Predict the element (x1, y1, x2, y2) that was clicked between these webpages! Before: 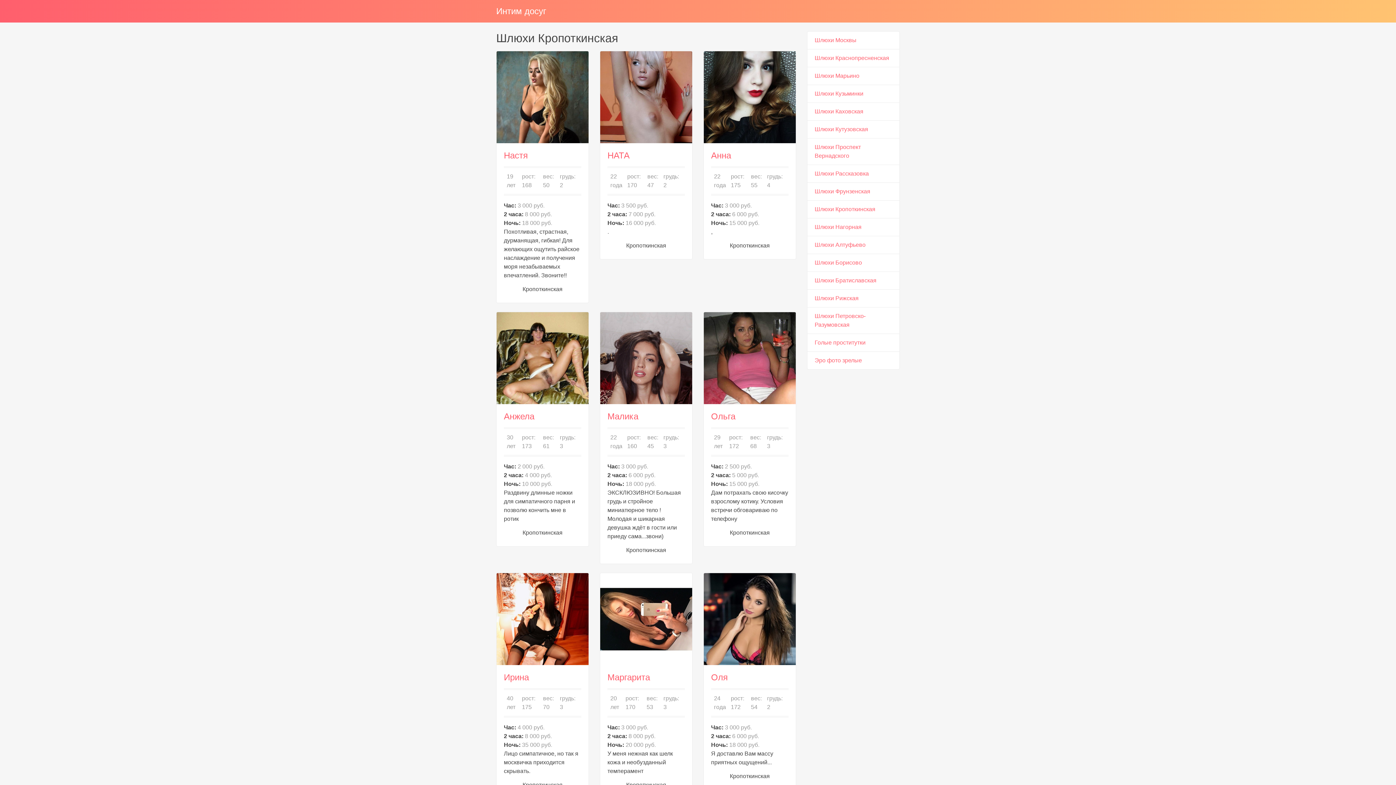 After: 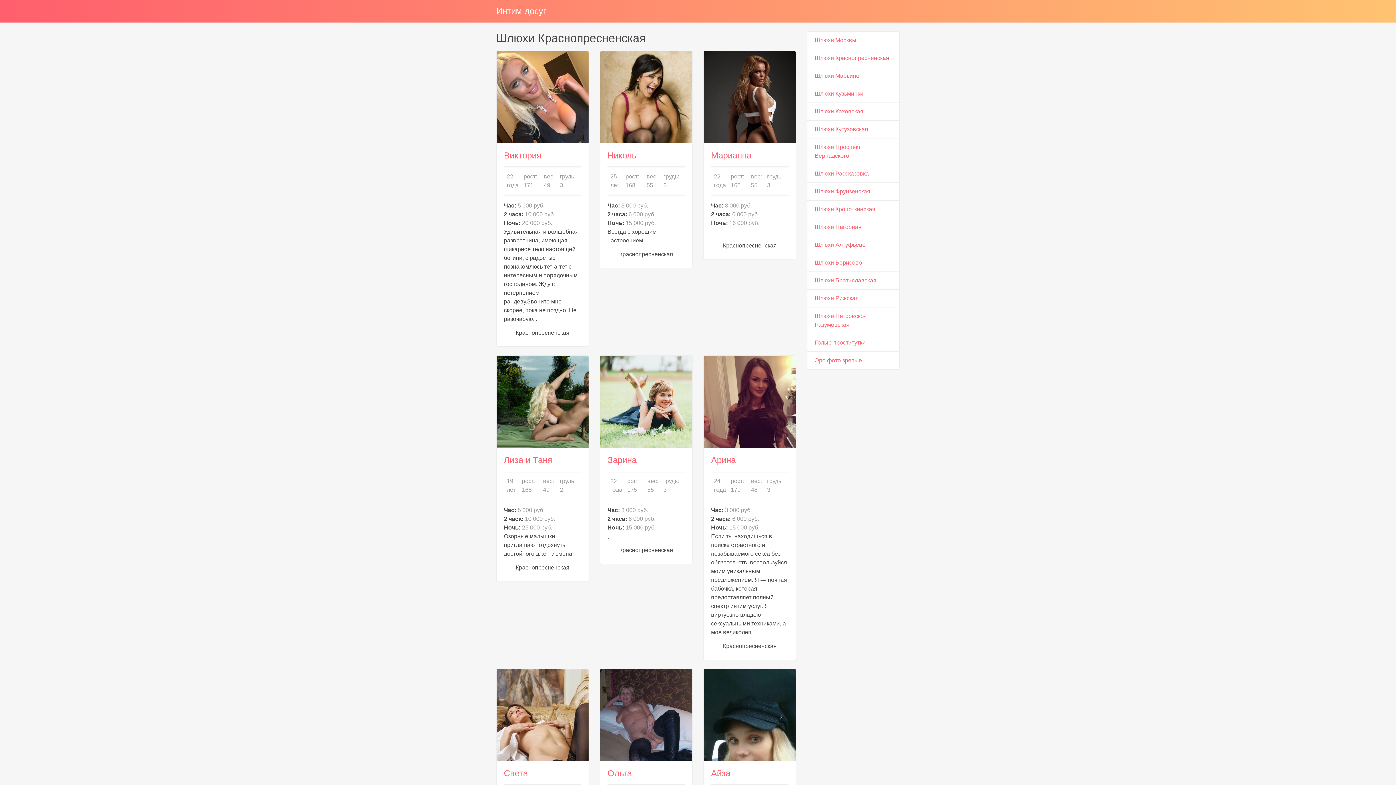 Action: label: Шлюхи Краснопресненская bbox: (807, 49, 900, 67)